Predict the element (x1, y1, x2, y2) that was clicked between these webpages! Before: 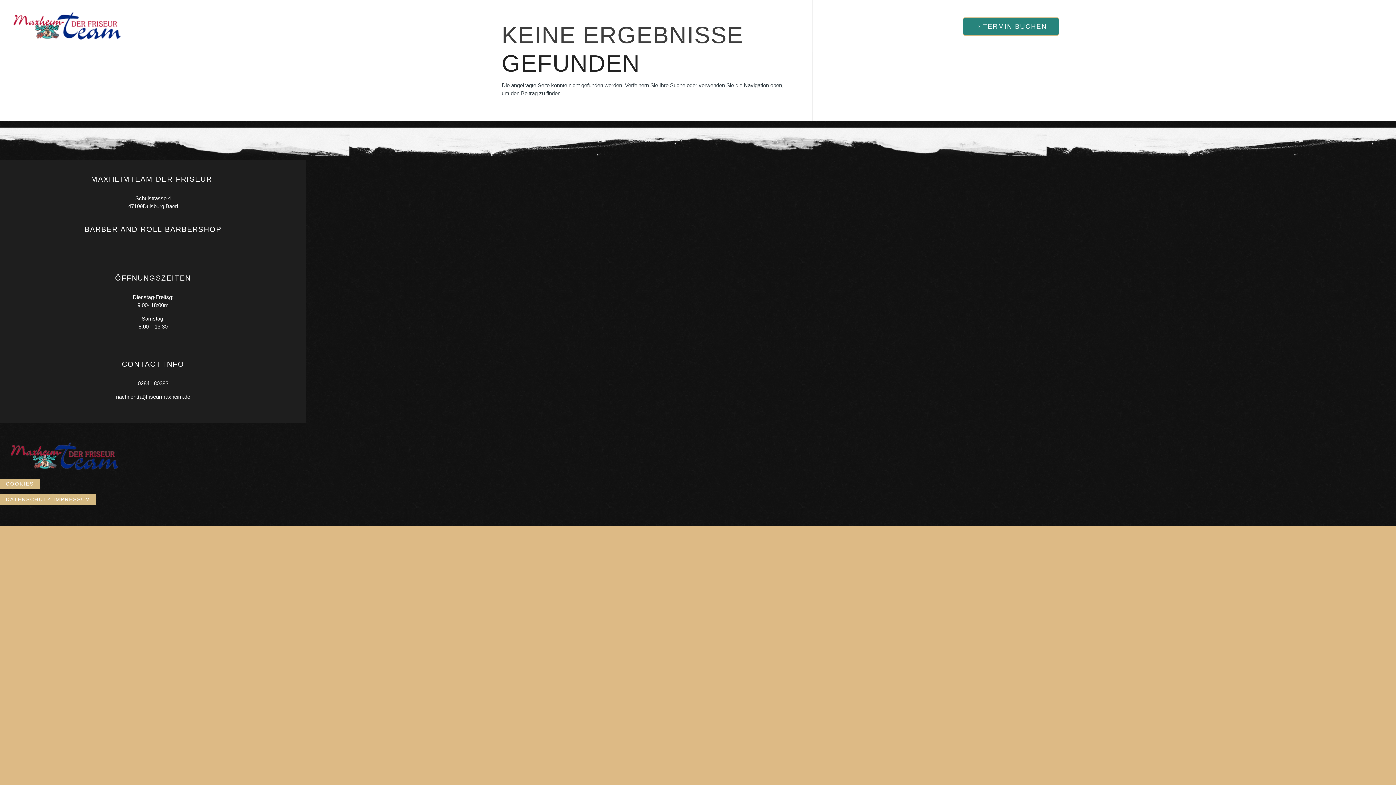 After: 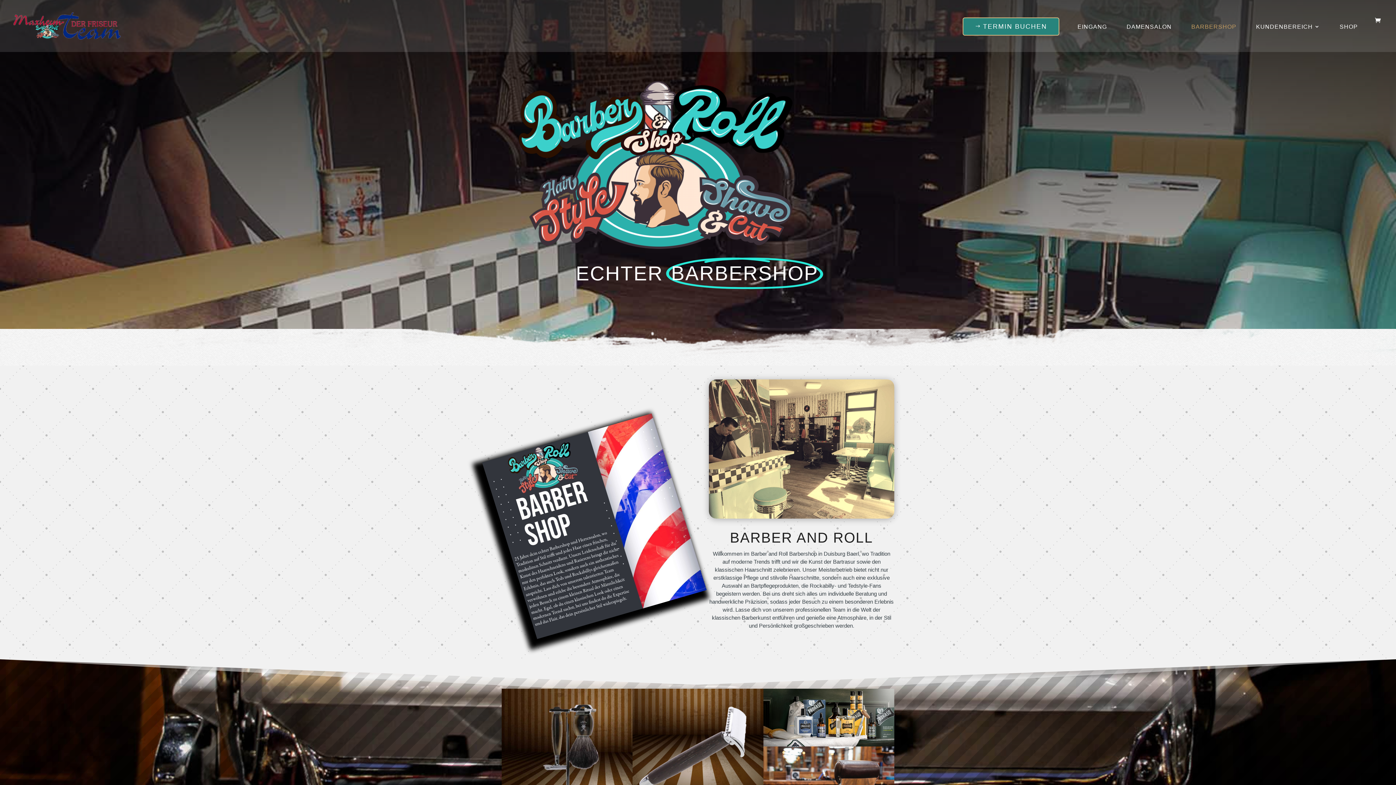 Action: bbox: (1191, 21, 1236, 51) label: BARBERSHOP